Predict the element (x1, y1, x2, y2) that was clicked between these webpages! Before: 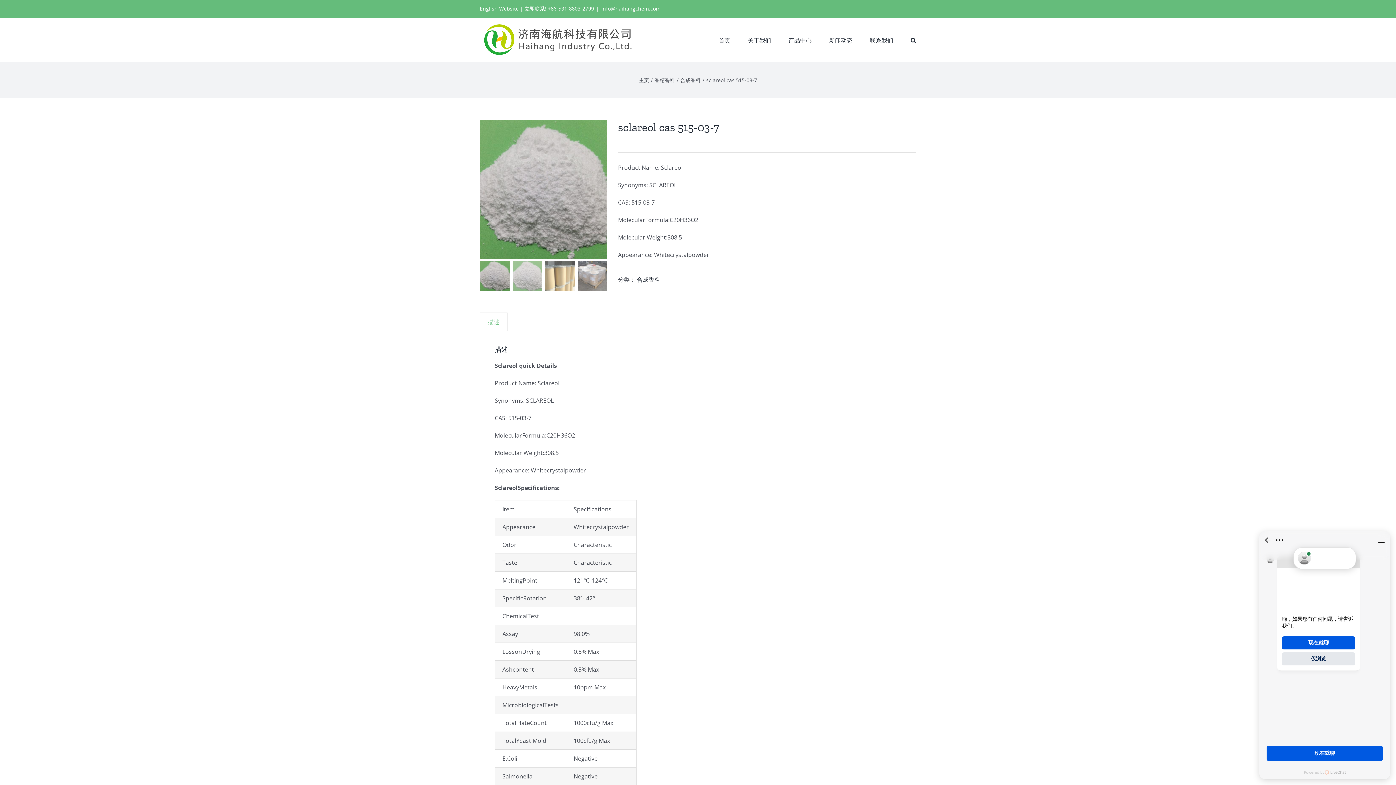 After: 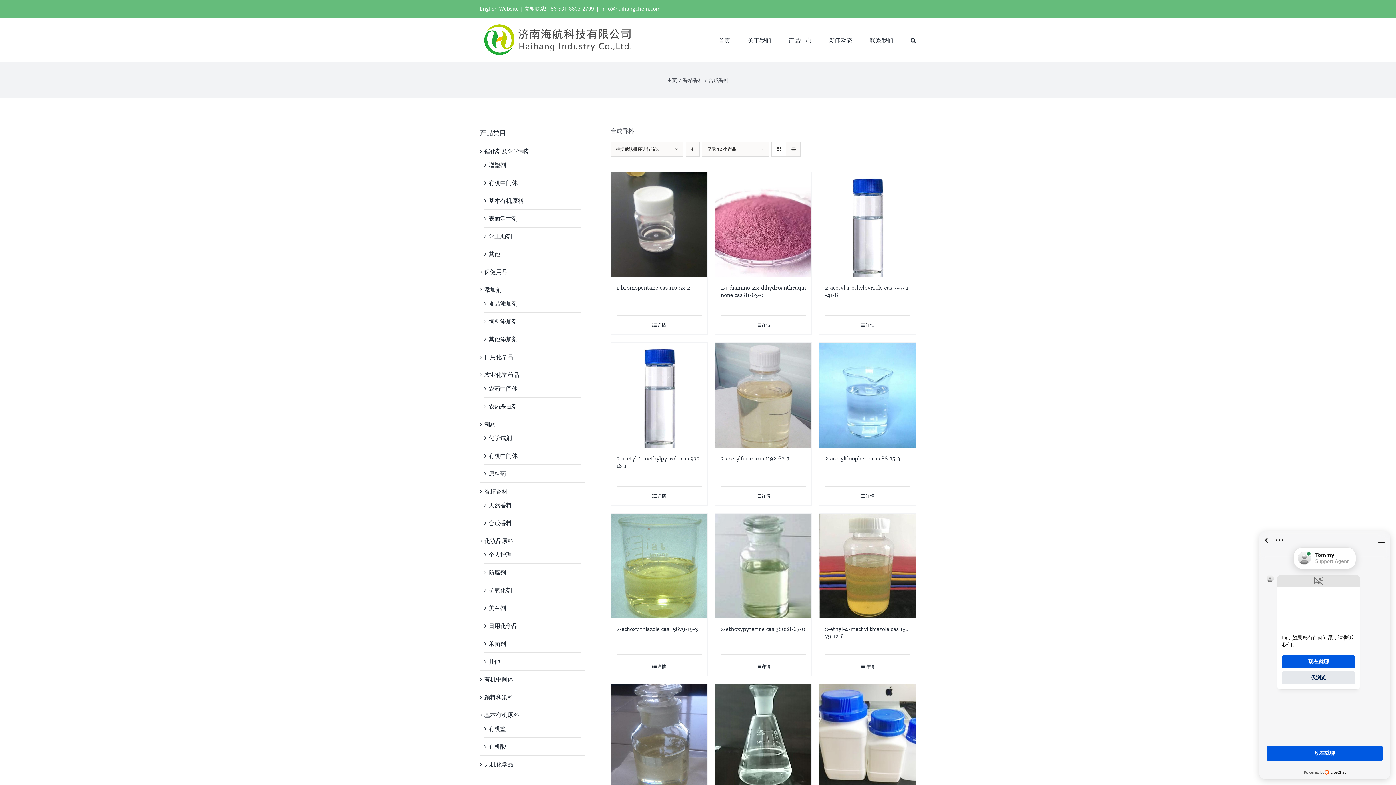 Action: bbox: (680, 76, 700, 83) label: 合成香料